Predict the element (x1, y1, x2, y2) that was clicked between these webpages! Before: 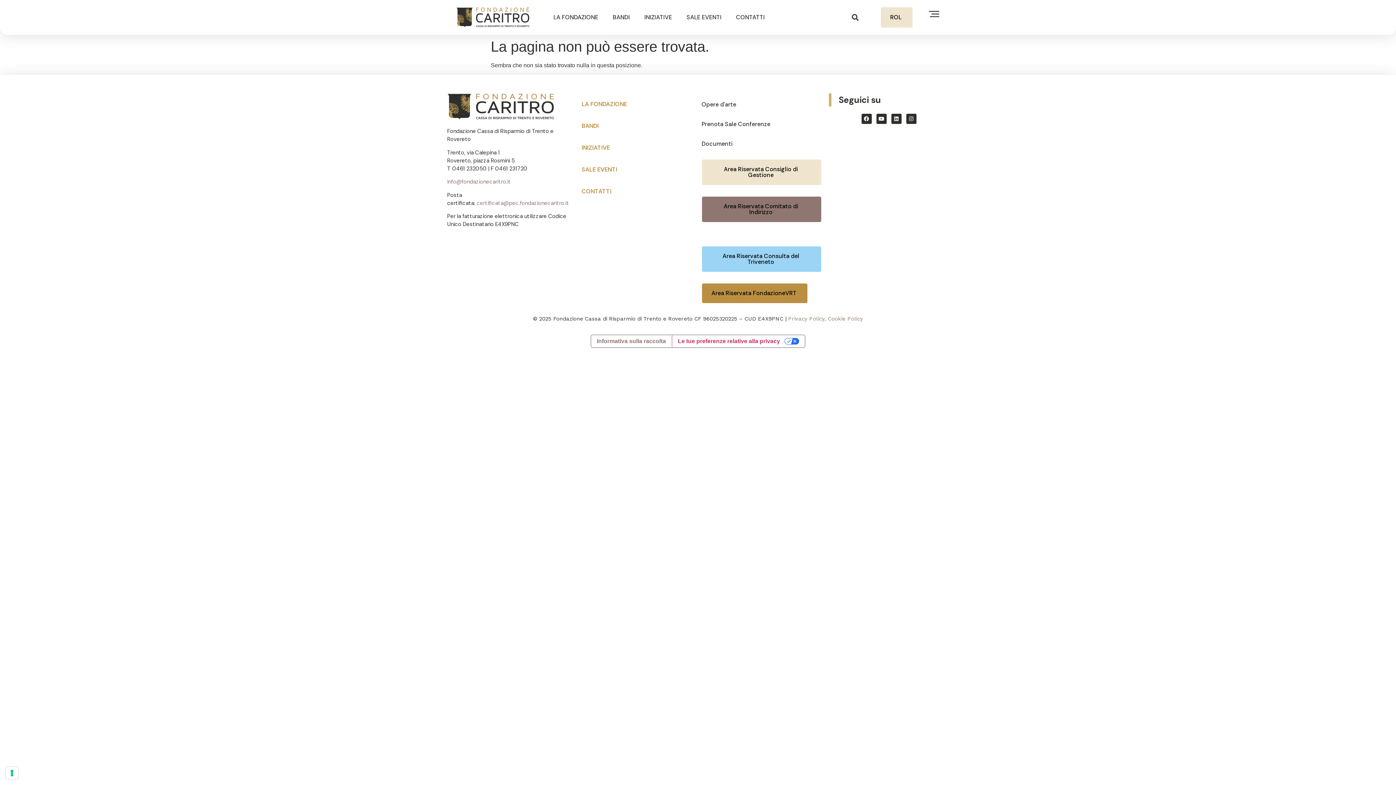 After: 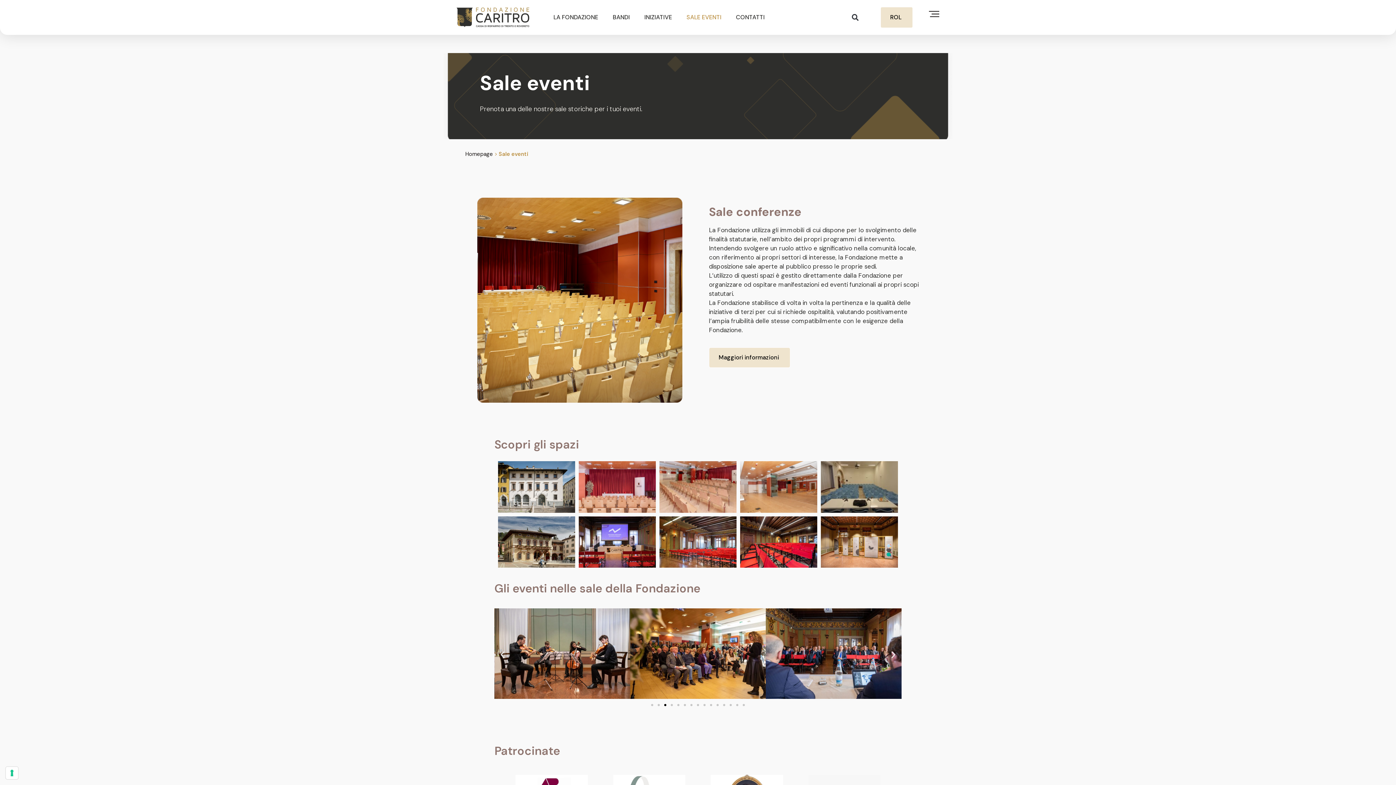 Action: bbox: (679, 9, 728, 25) label: SALE EVENTI